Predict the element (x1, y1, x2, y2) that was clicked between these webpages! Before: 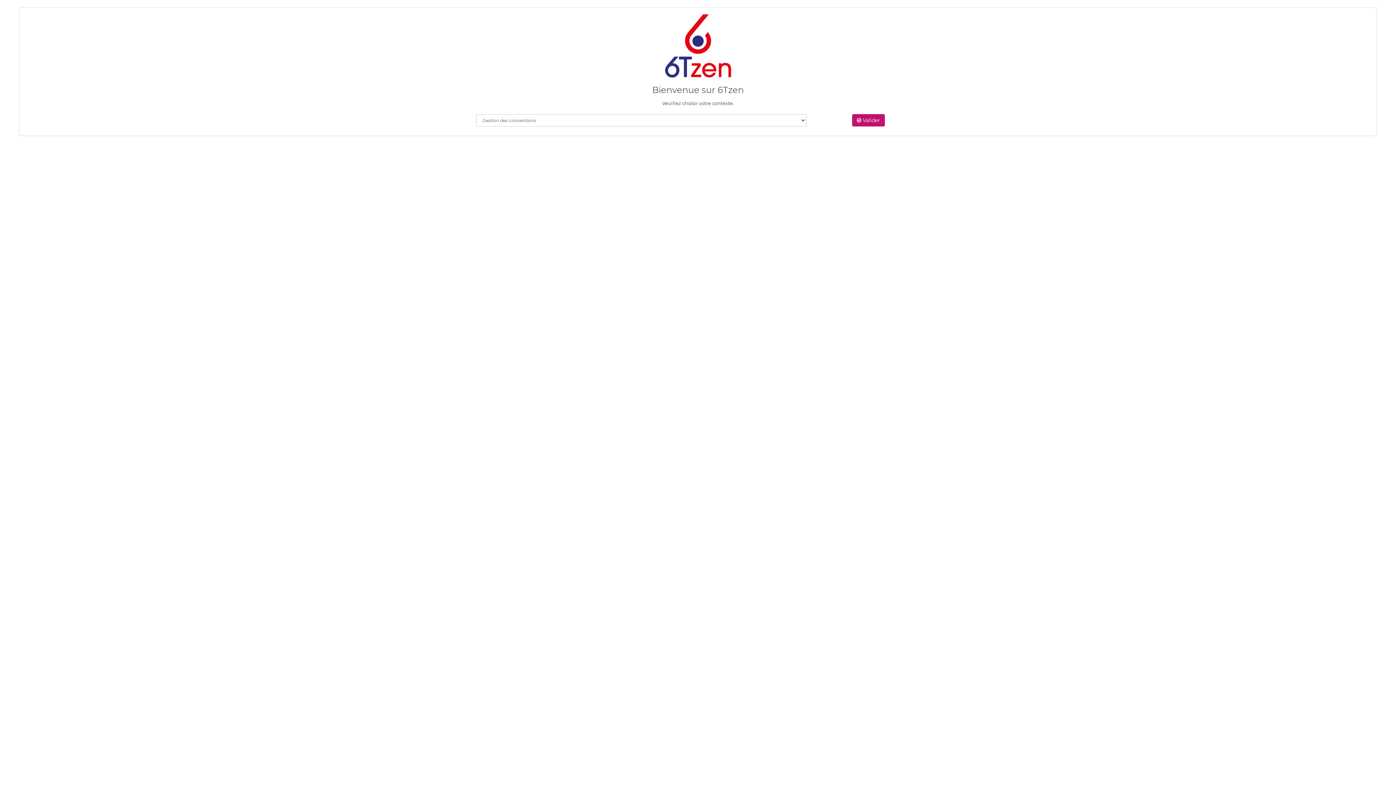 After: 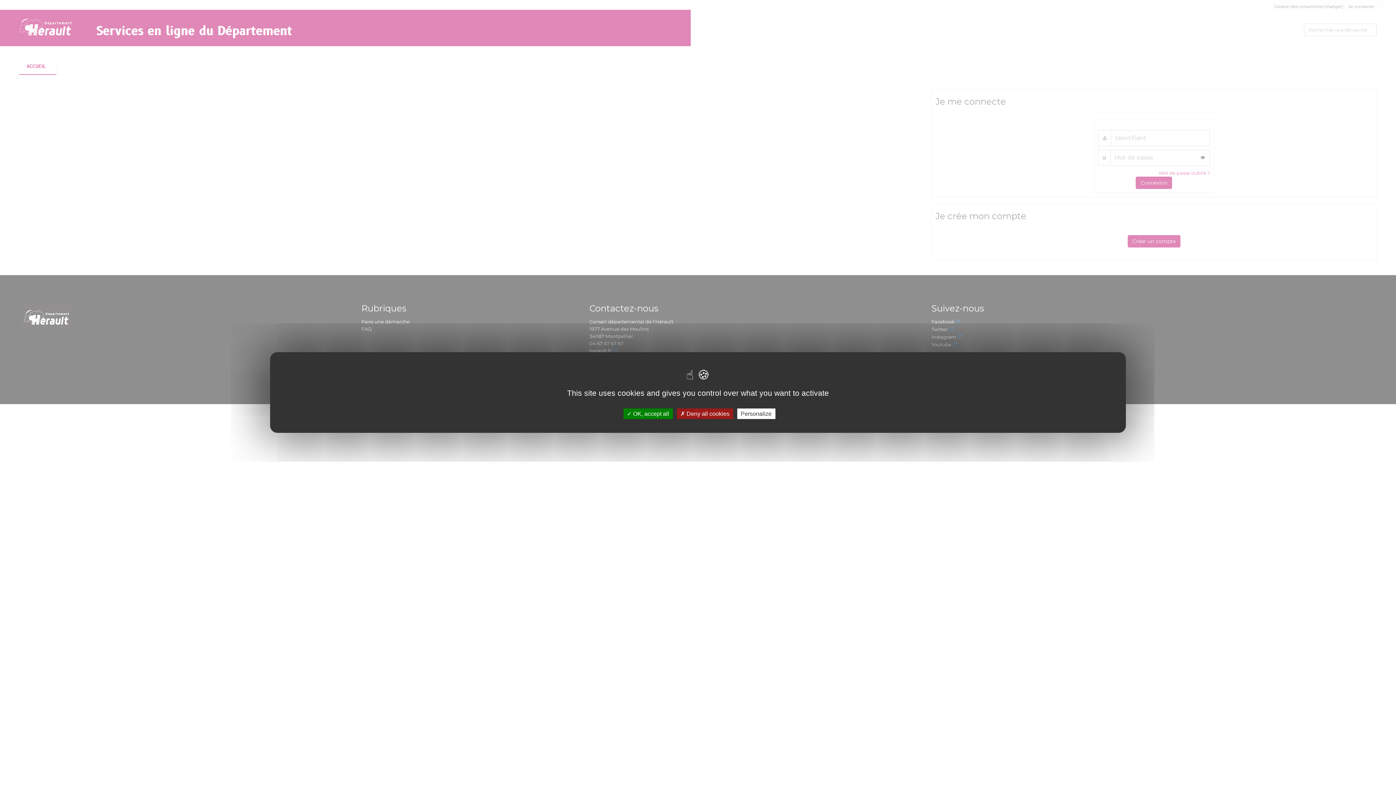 Action: label:  Valider bbox: (852, 114, 885, 126)